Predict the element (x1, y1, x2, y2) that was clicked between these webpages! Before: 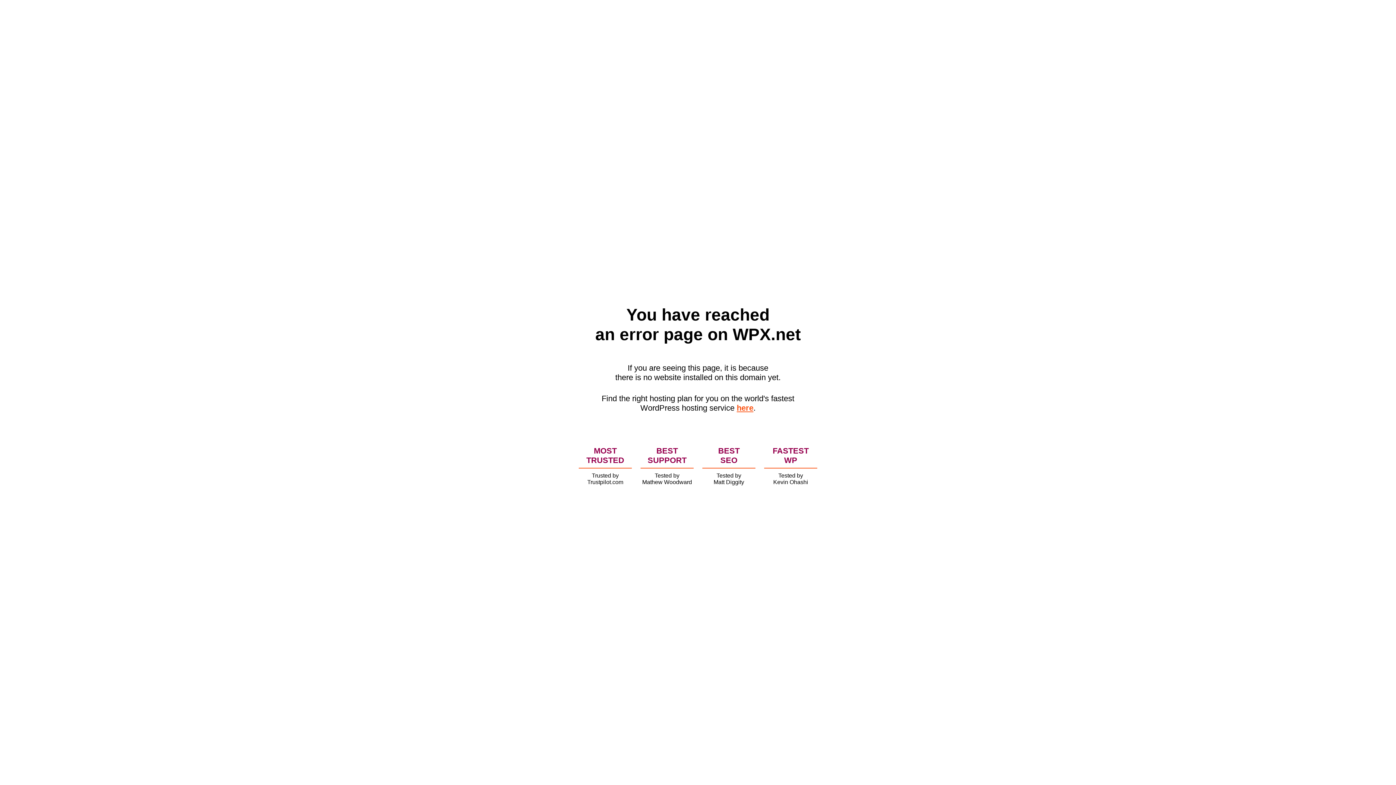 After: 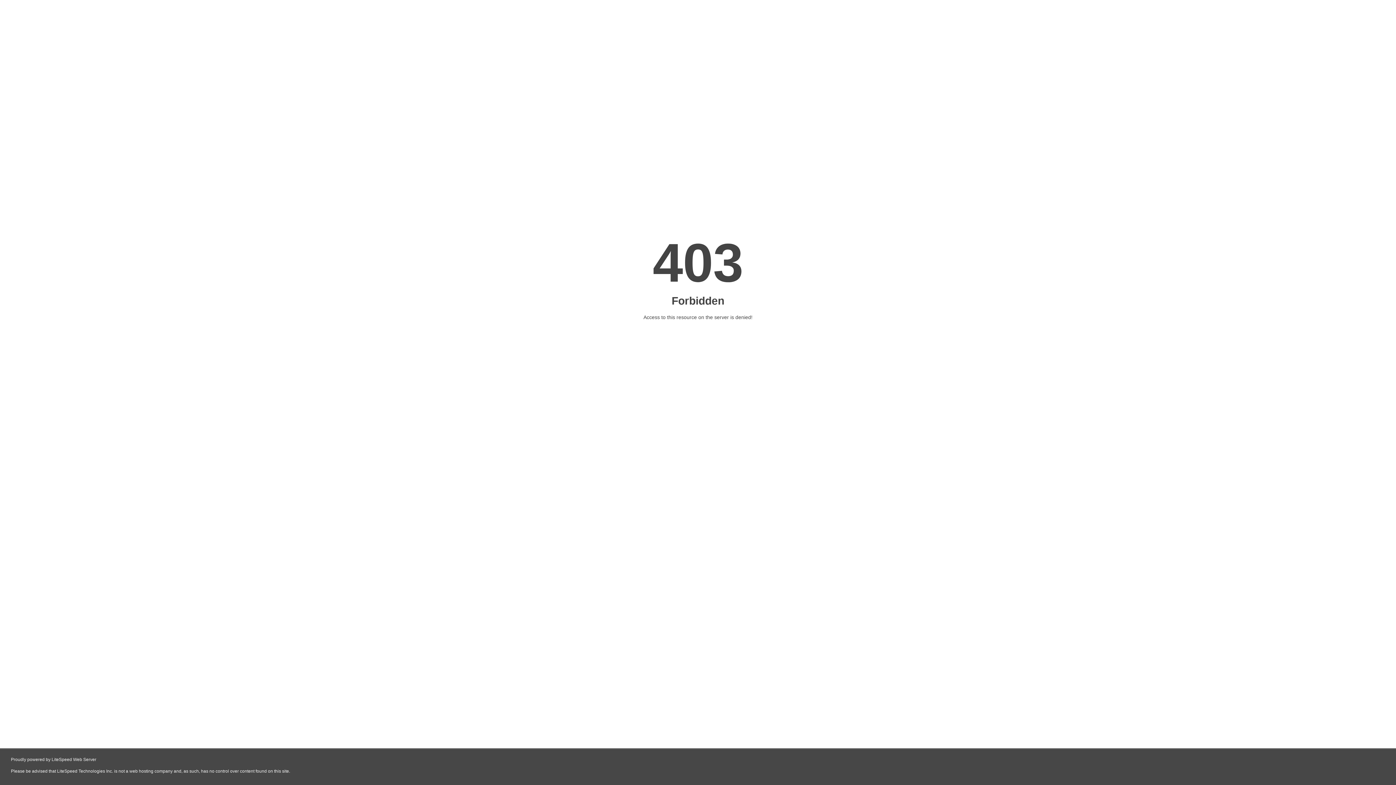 Action: label: here bbox: (736, 403, 753, 412)